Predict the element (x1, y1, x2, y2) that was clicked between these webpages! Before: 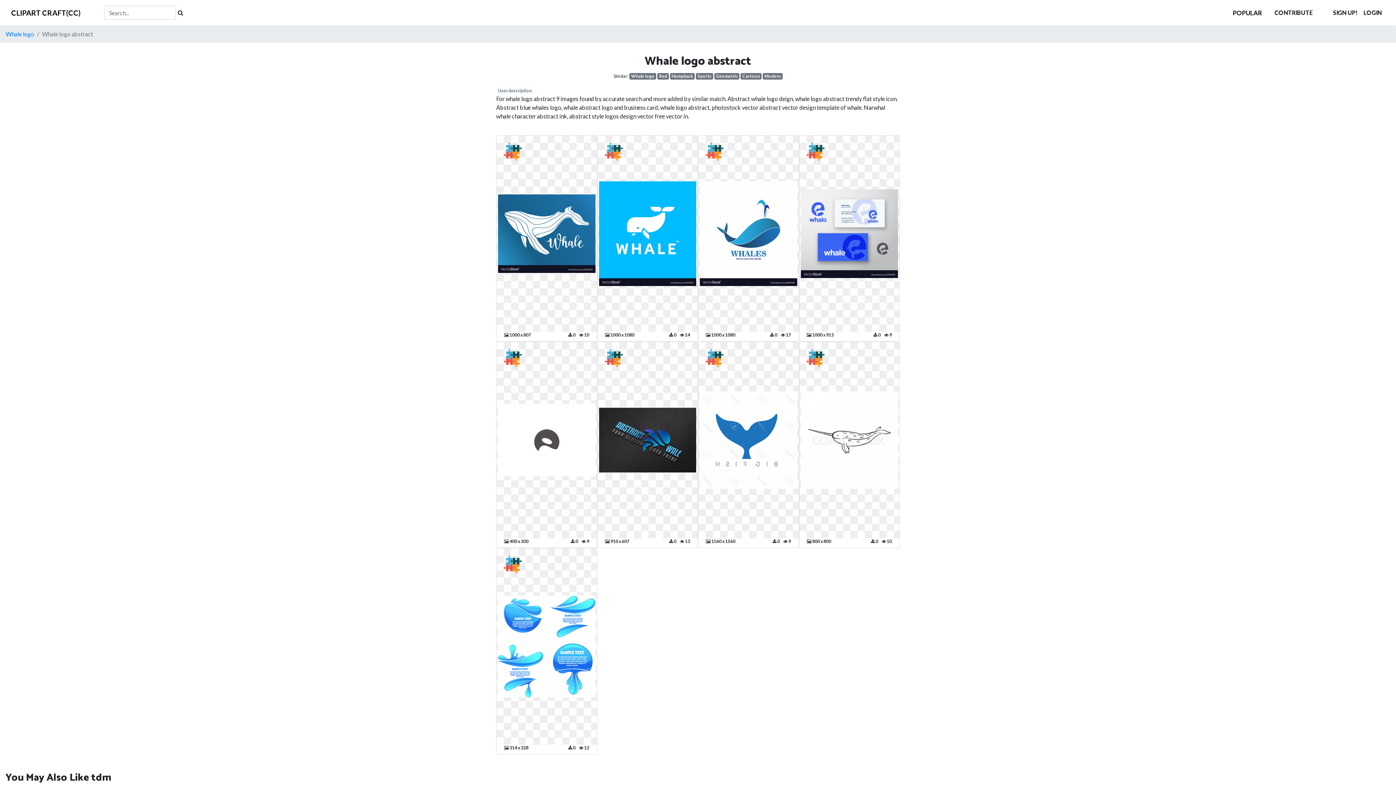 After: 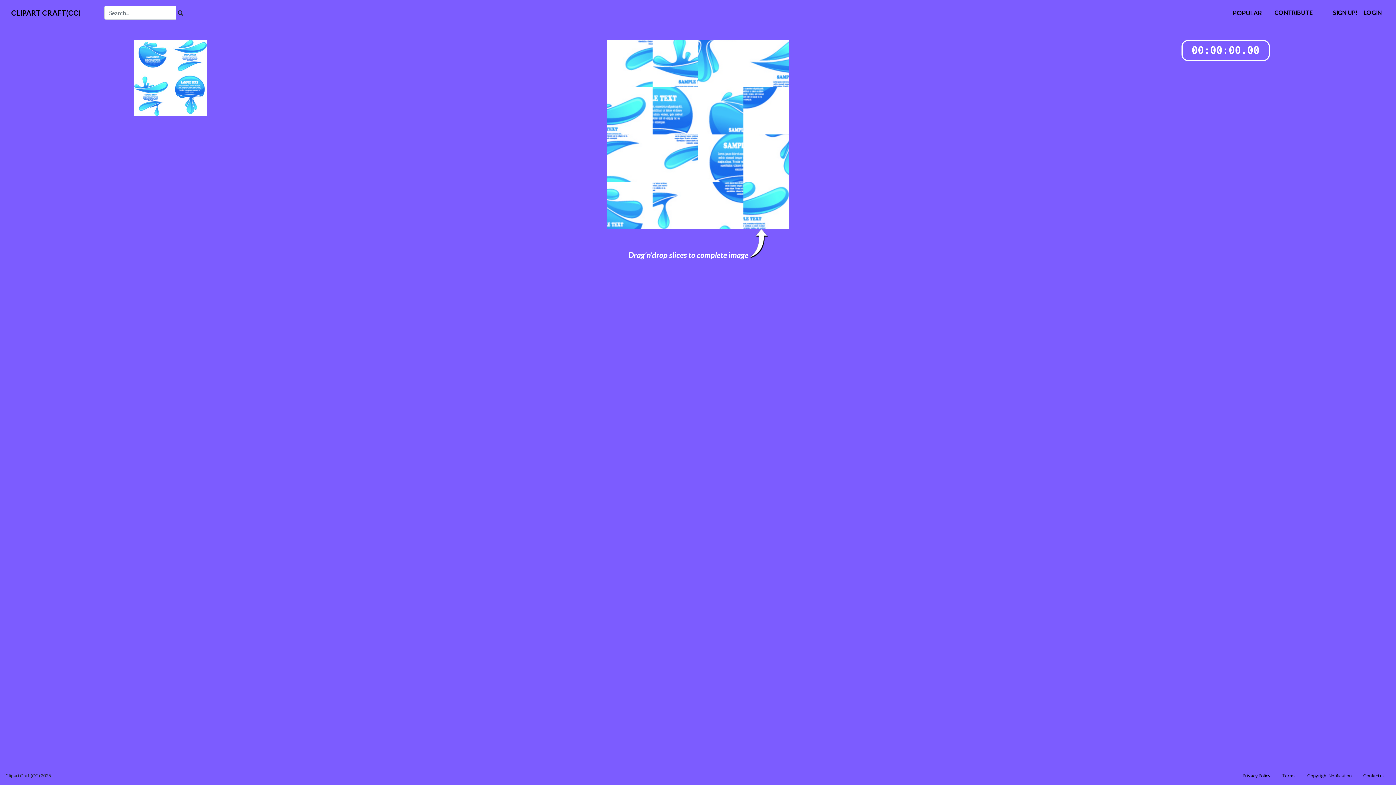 Action: bbox: (503, 560, 521, 567)